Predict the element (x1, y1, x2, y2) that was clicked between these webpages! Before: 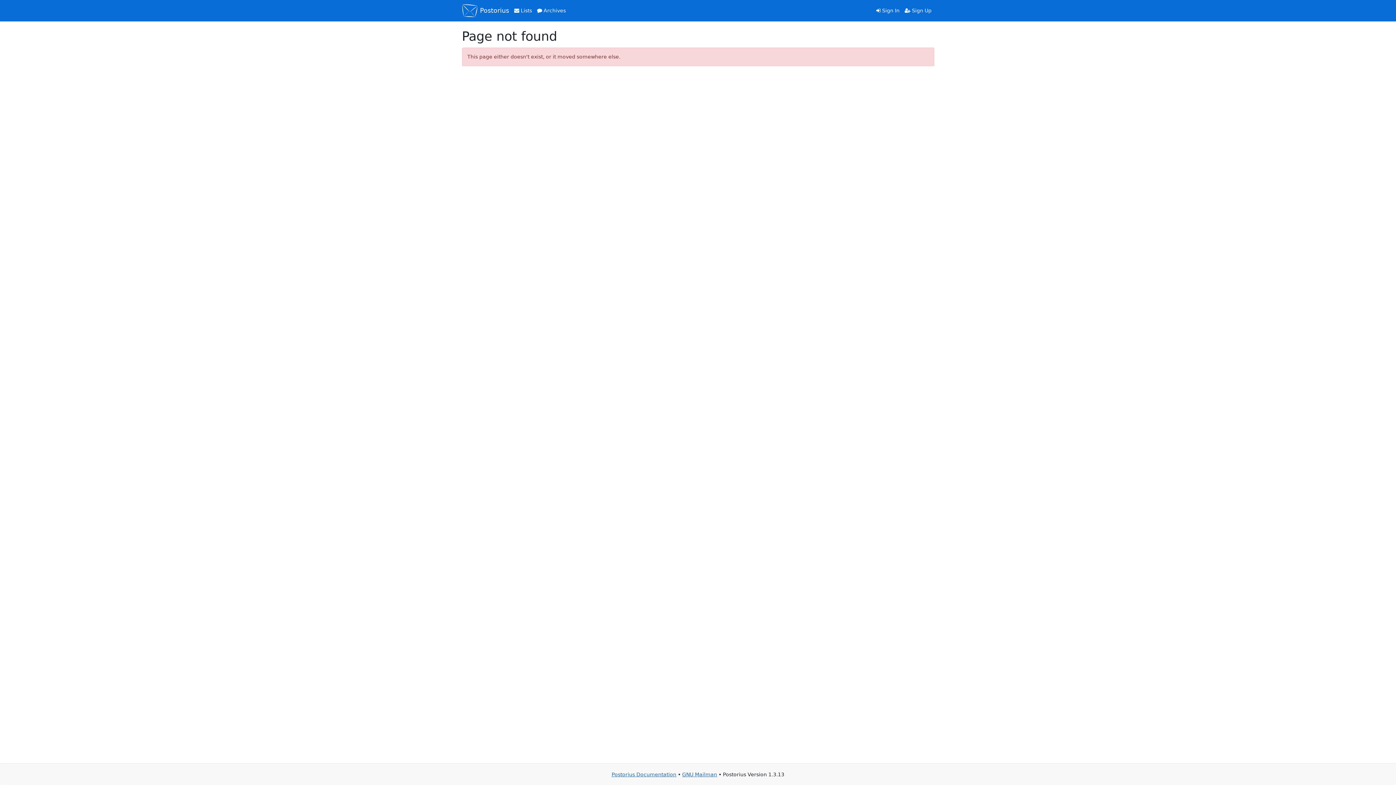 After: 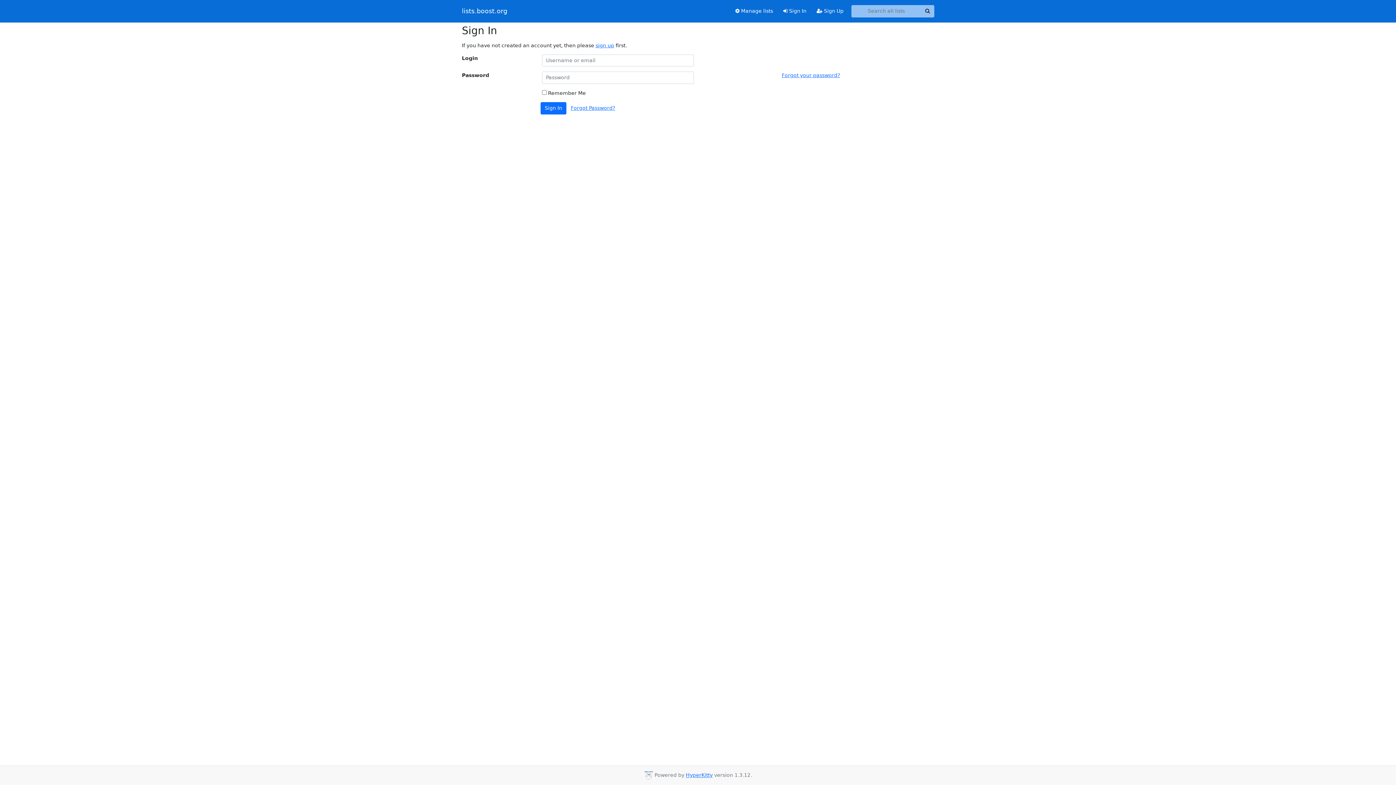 Action: bbox: (874, 4, 902, 16) label:  Sign In